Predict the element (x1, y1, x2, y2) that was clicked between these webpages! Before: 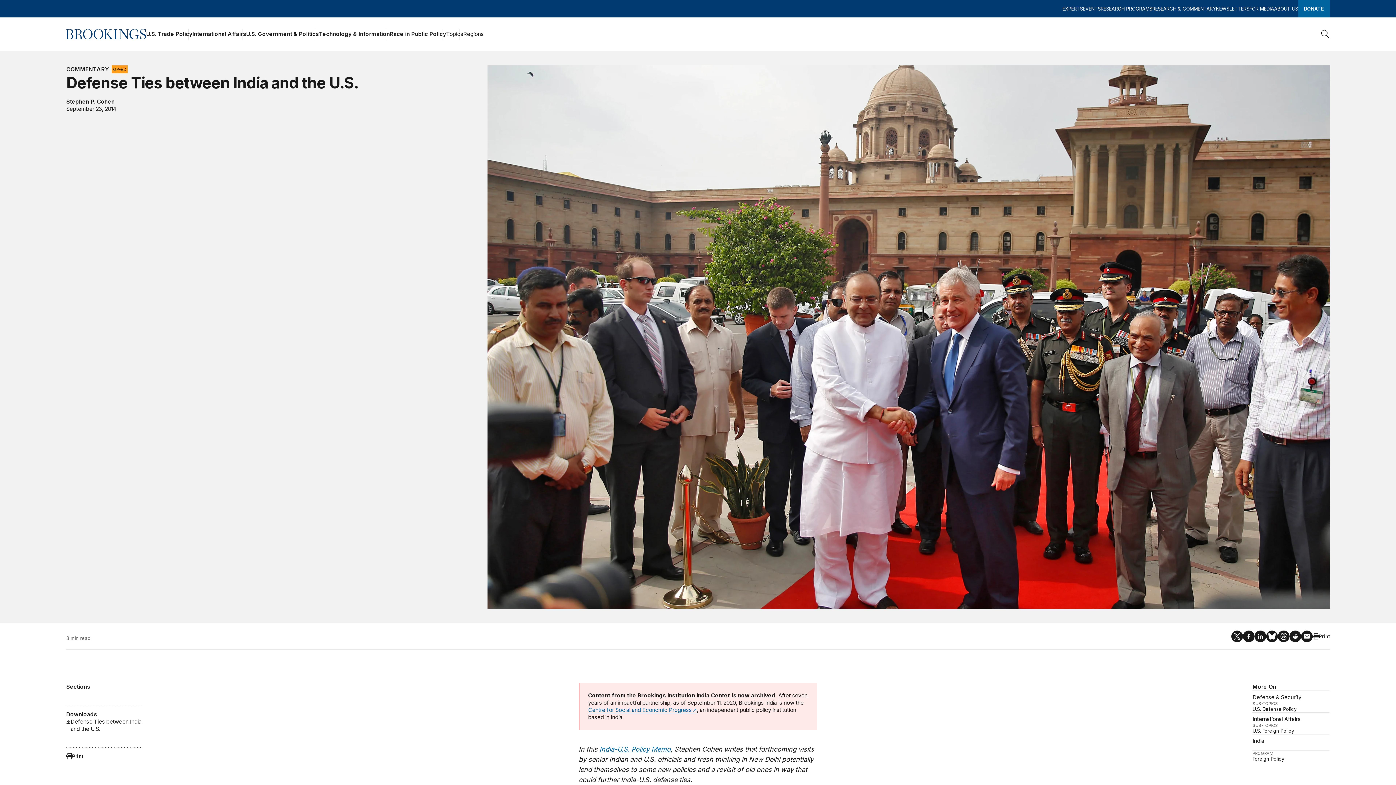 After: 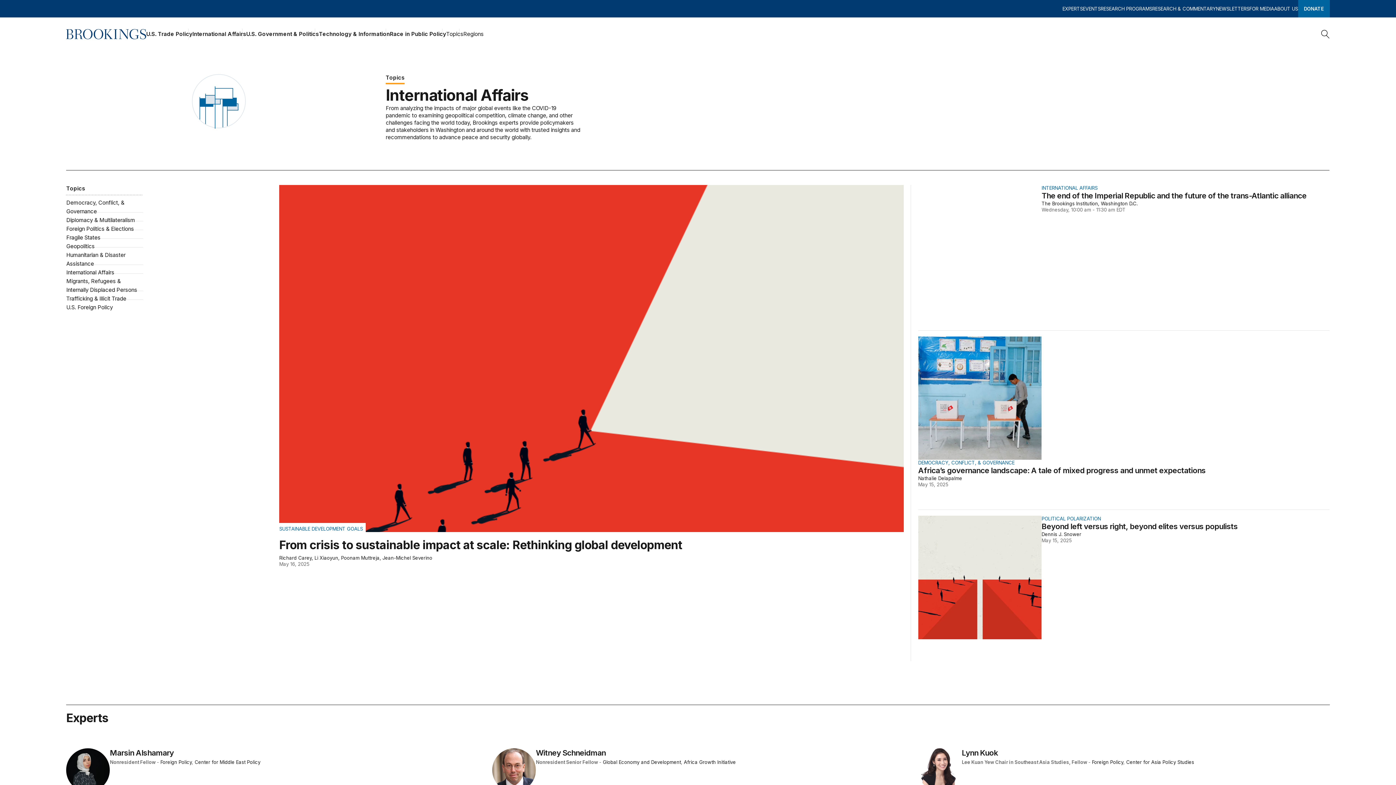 Action: bbox: (1252, 712, 1329, 723) label: International Affairs